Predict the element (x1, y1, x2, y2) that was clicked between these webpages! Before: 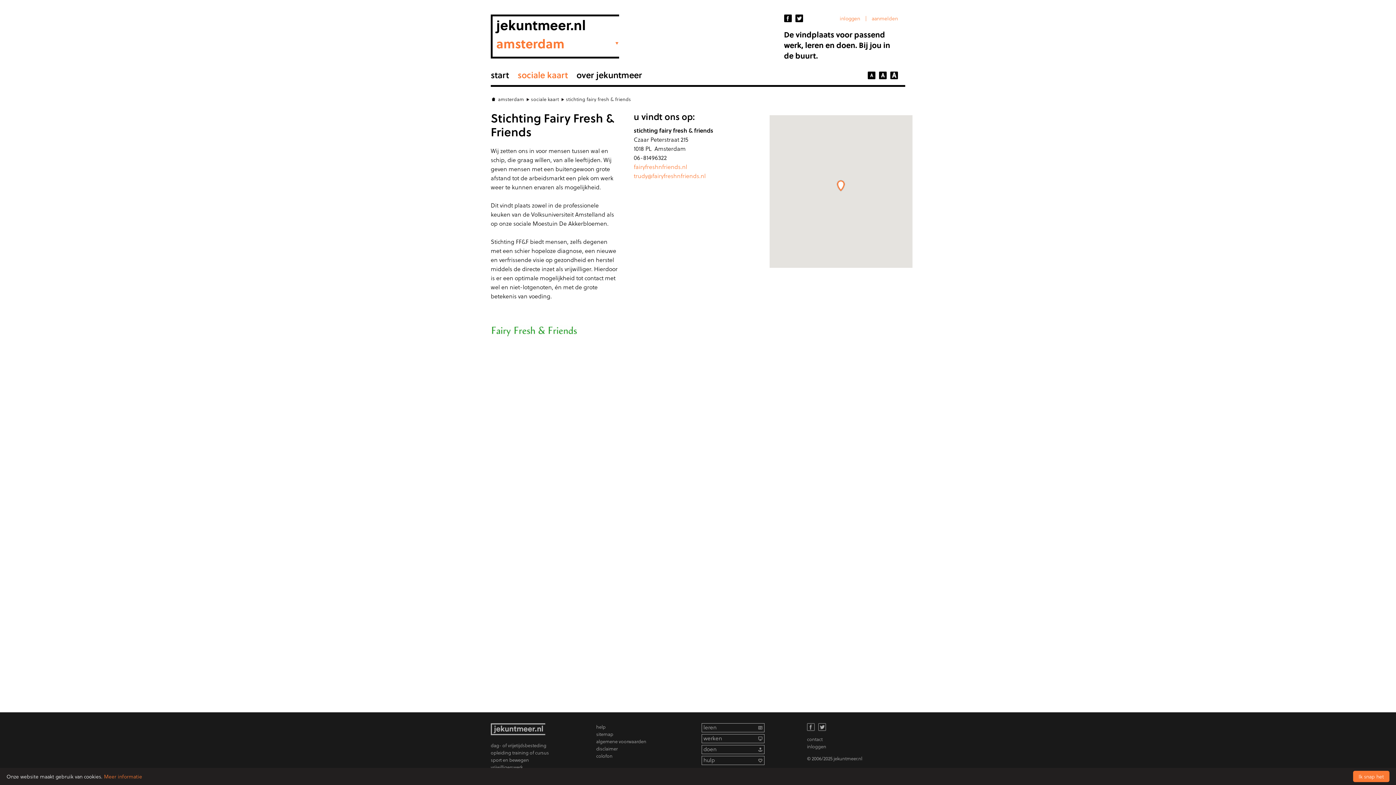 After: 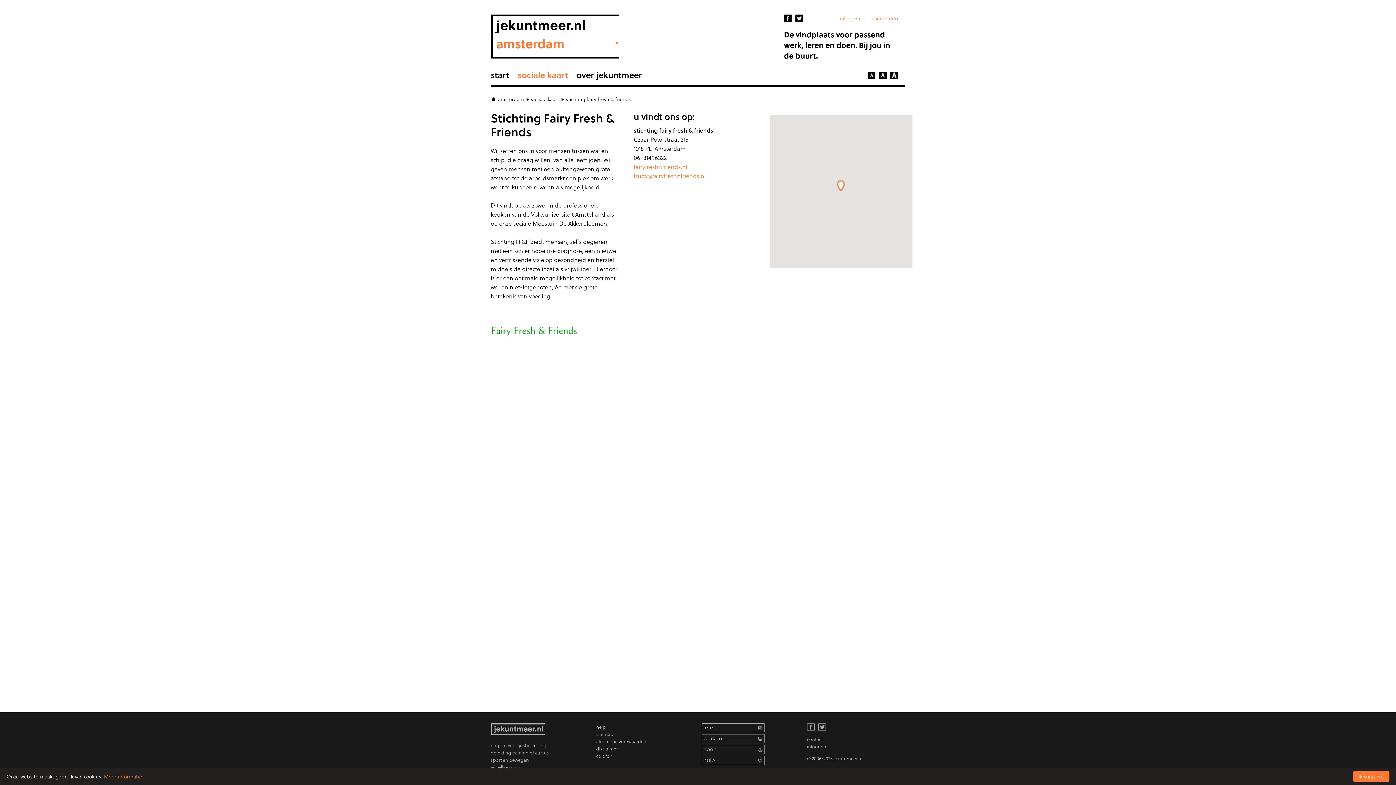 Action: bbox: (807, 723, 814, 731)